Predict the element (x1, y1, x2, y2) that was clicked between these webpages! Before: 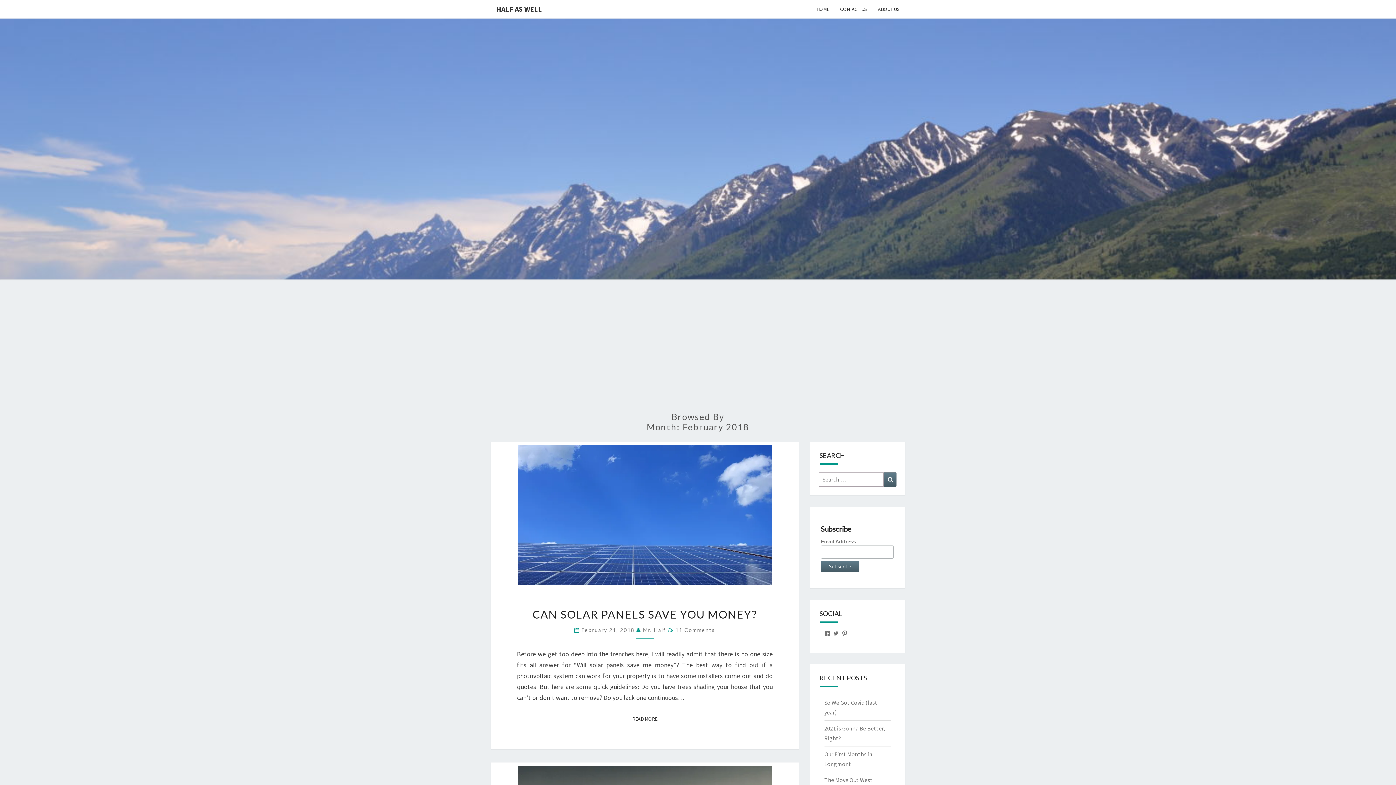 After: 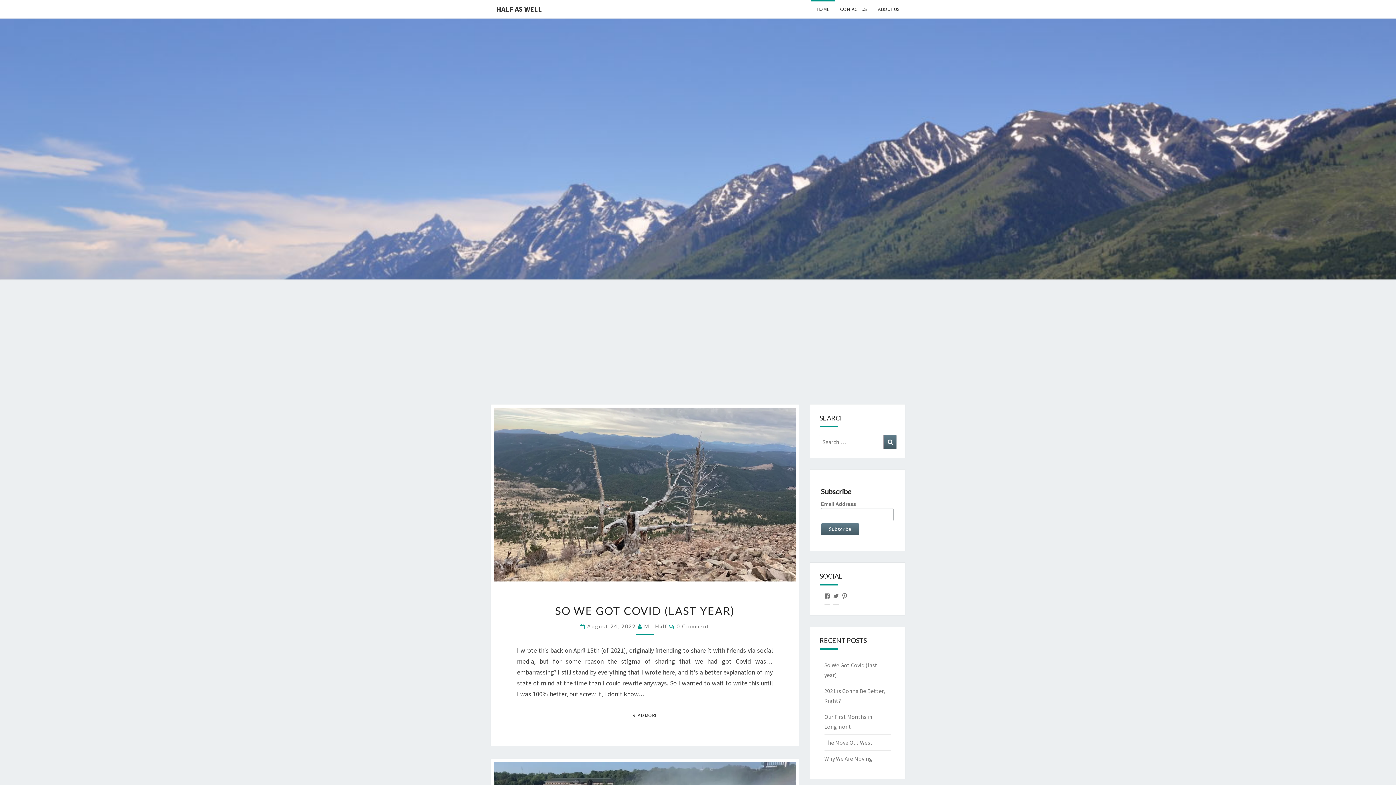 Action: bbox: (811, 0, 834, 18) label: HOME